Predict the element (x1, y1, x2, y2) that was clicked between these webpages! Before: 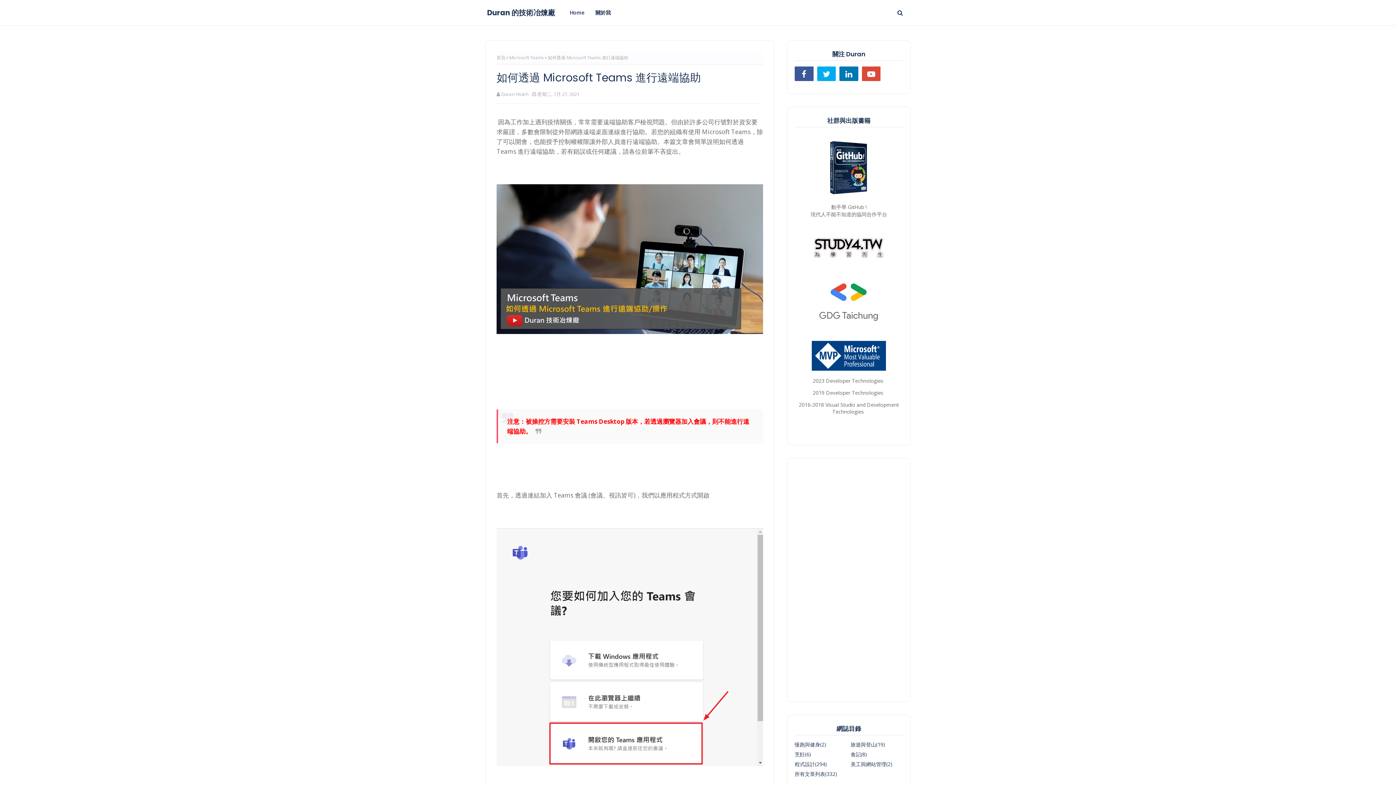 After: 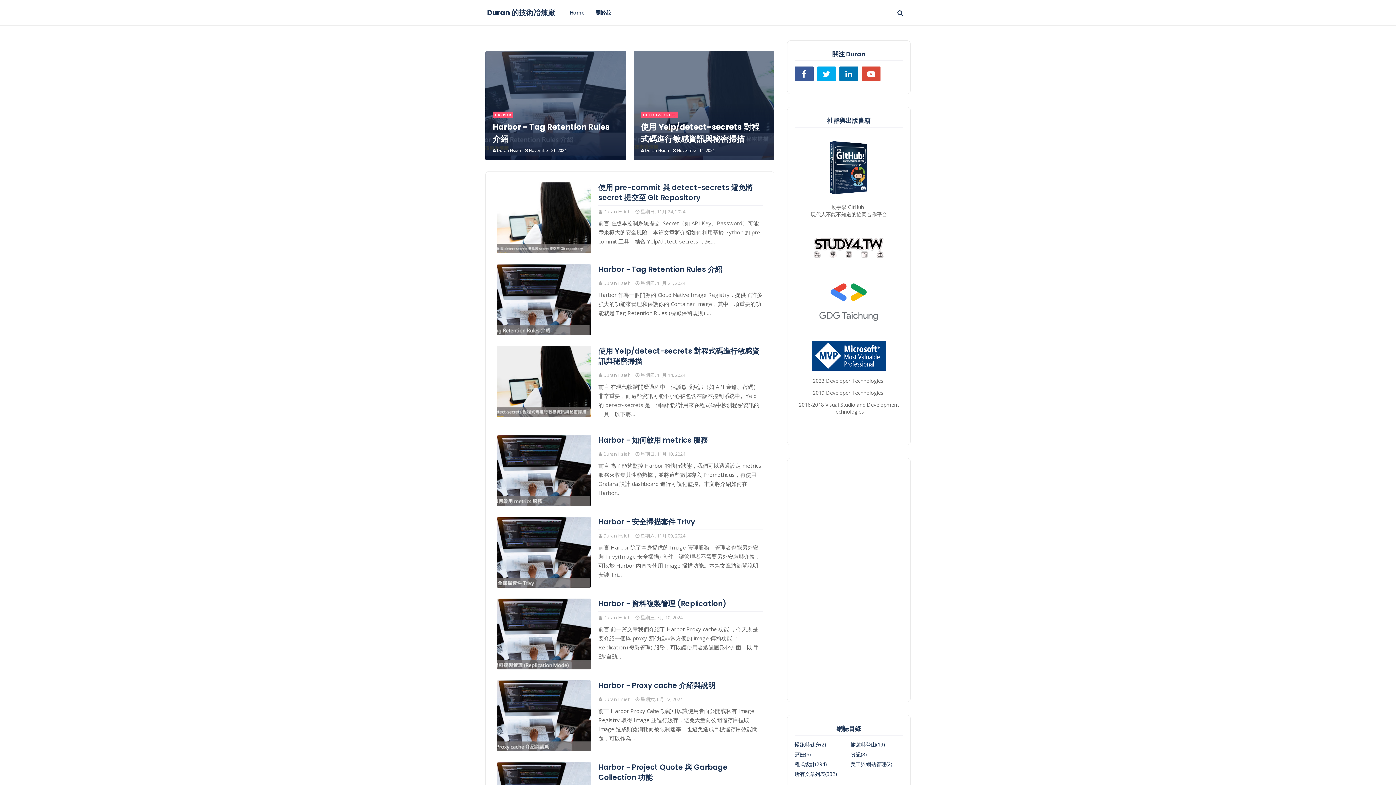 Action: label: 首頁 bbox: (496, 51, 505, 64)